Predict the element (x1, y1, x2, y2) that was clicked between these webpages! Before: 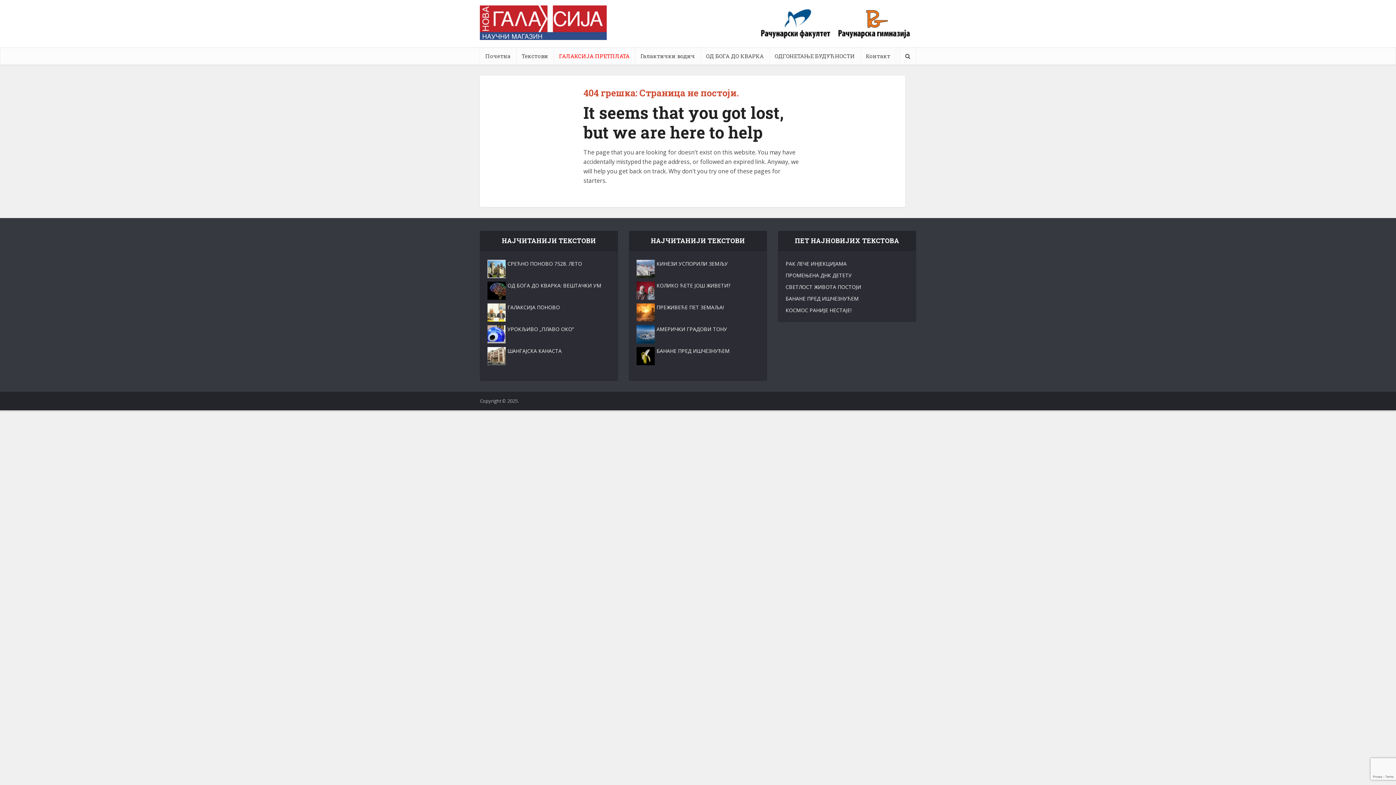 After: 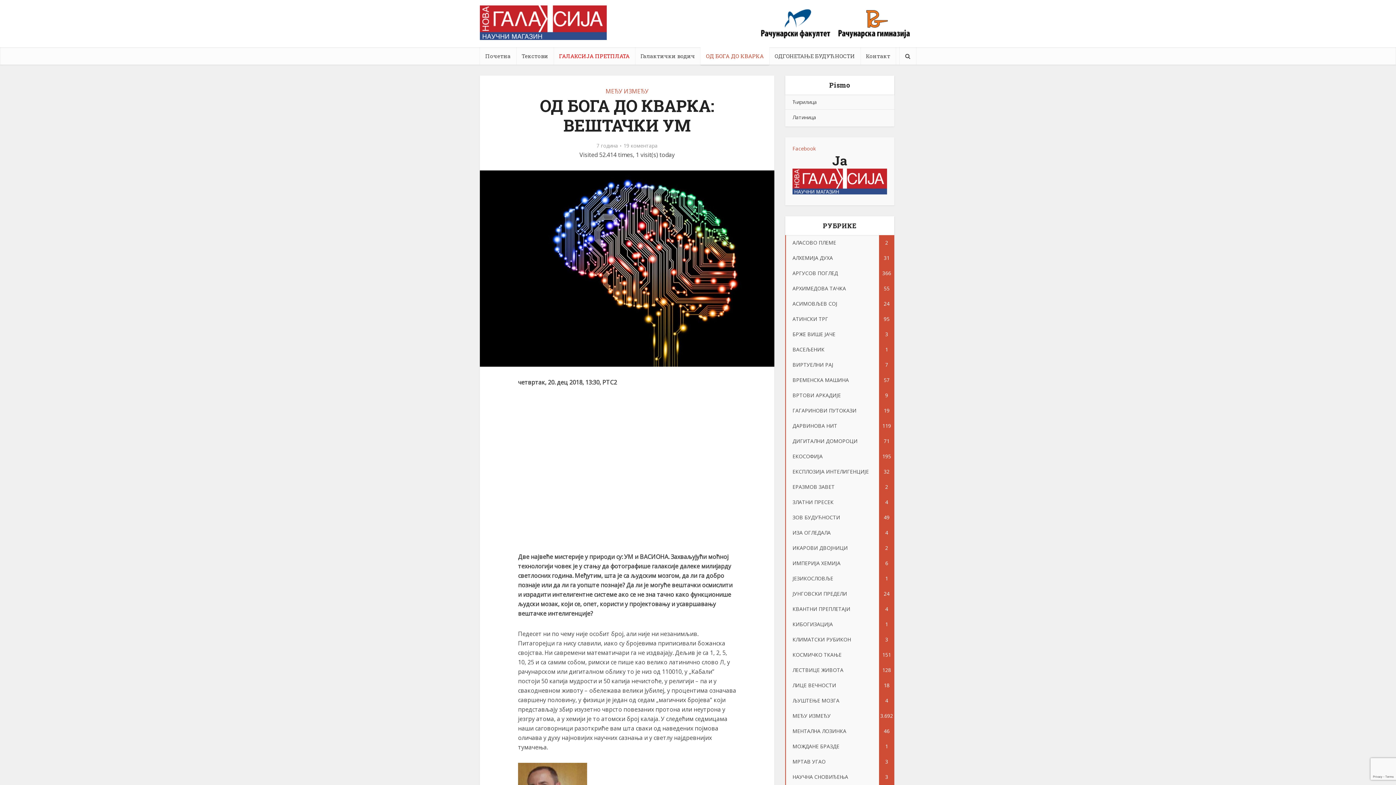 Action: bbox: (700, 47, 769, 64) label: ОД БОГА ДО КВАРКА